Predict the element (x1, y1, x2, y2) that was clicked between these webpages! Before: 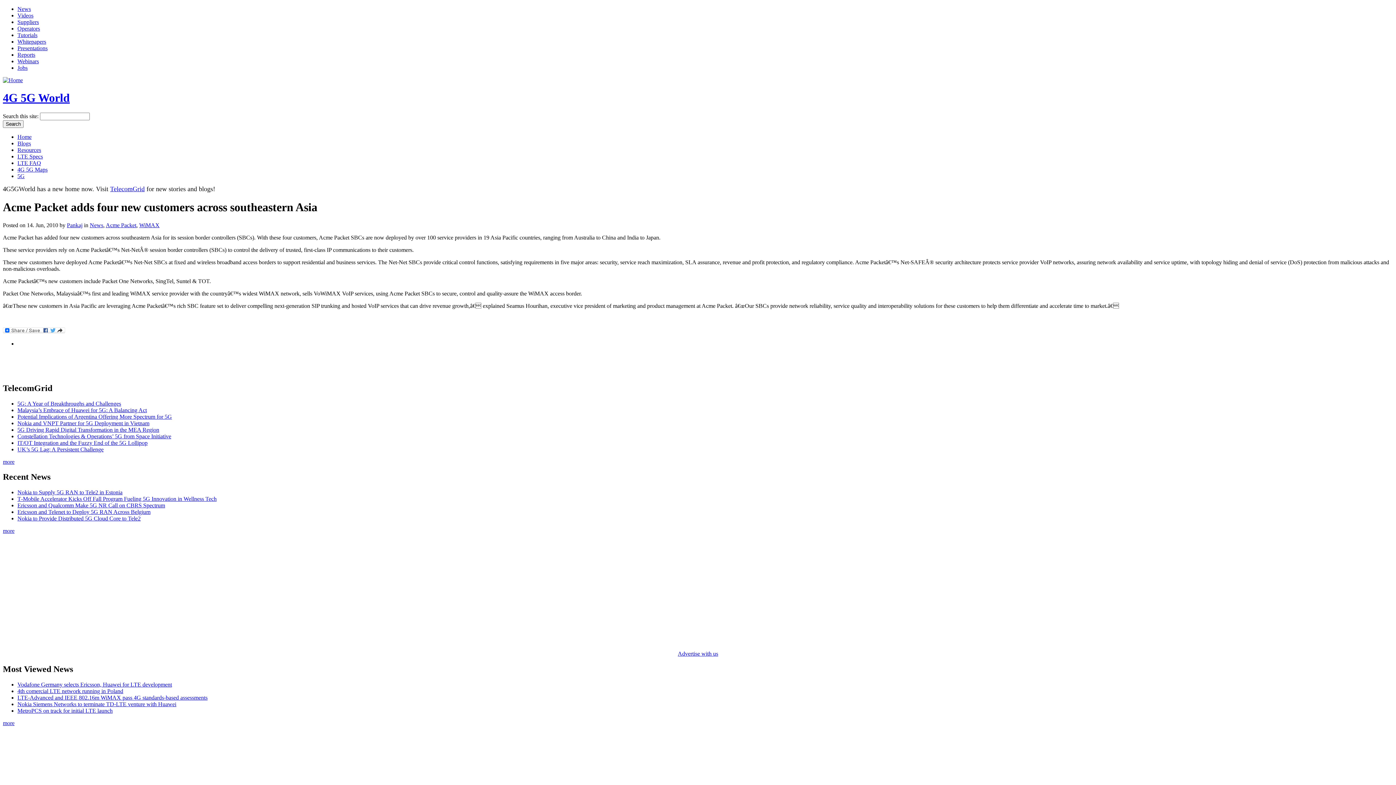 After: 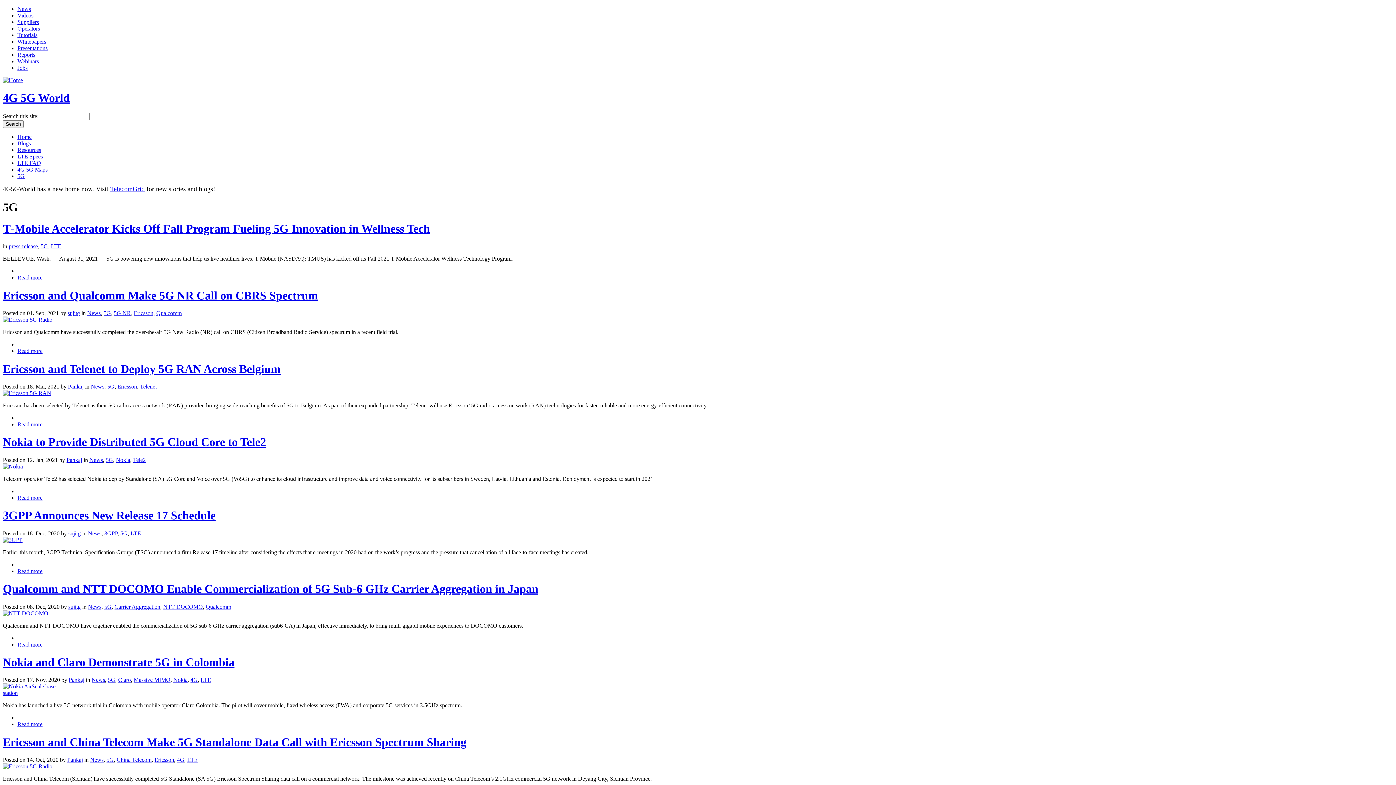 Action: label: 5G bbox: (17, 173, 24, 179)